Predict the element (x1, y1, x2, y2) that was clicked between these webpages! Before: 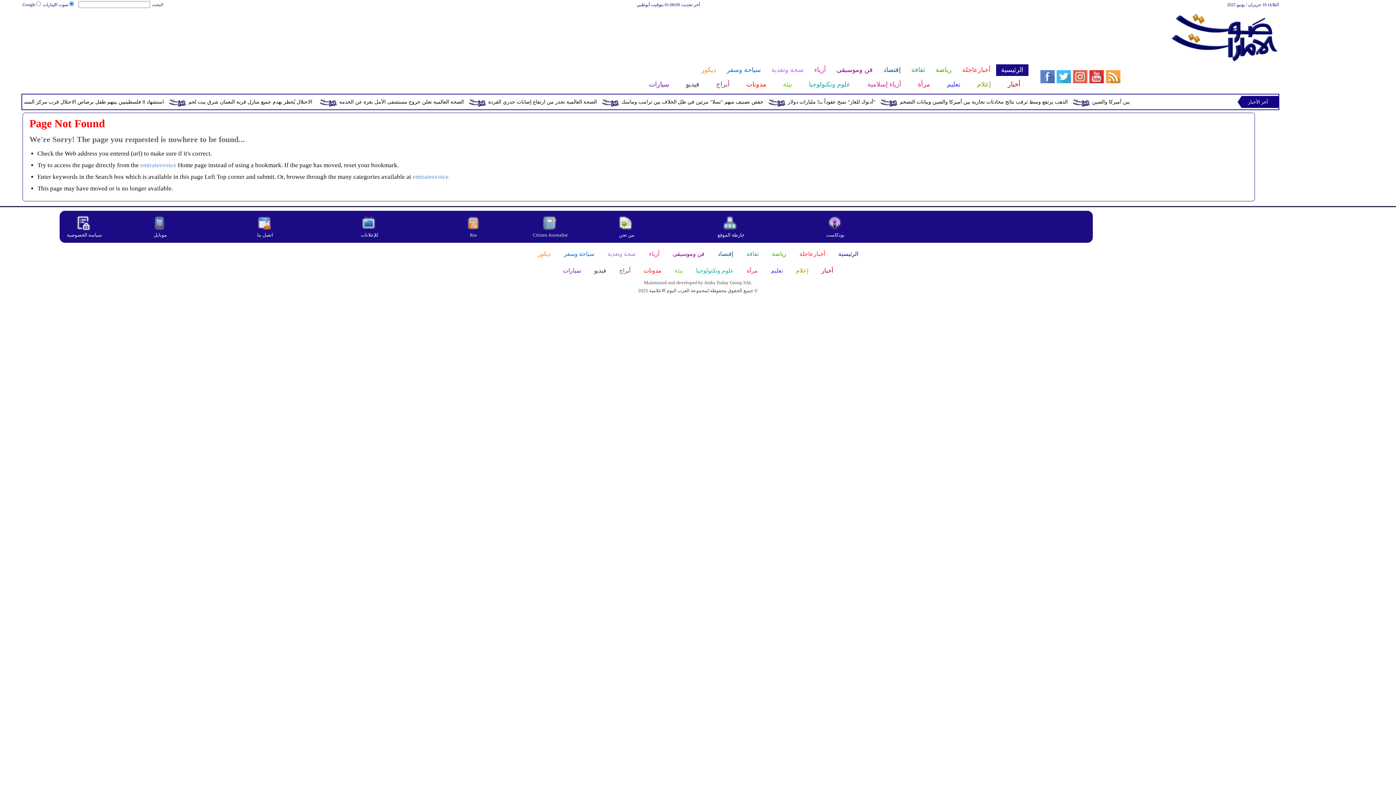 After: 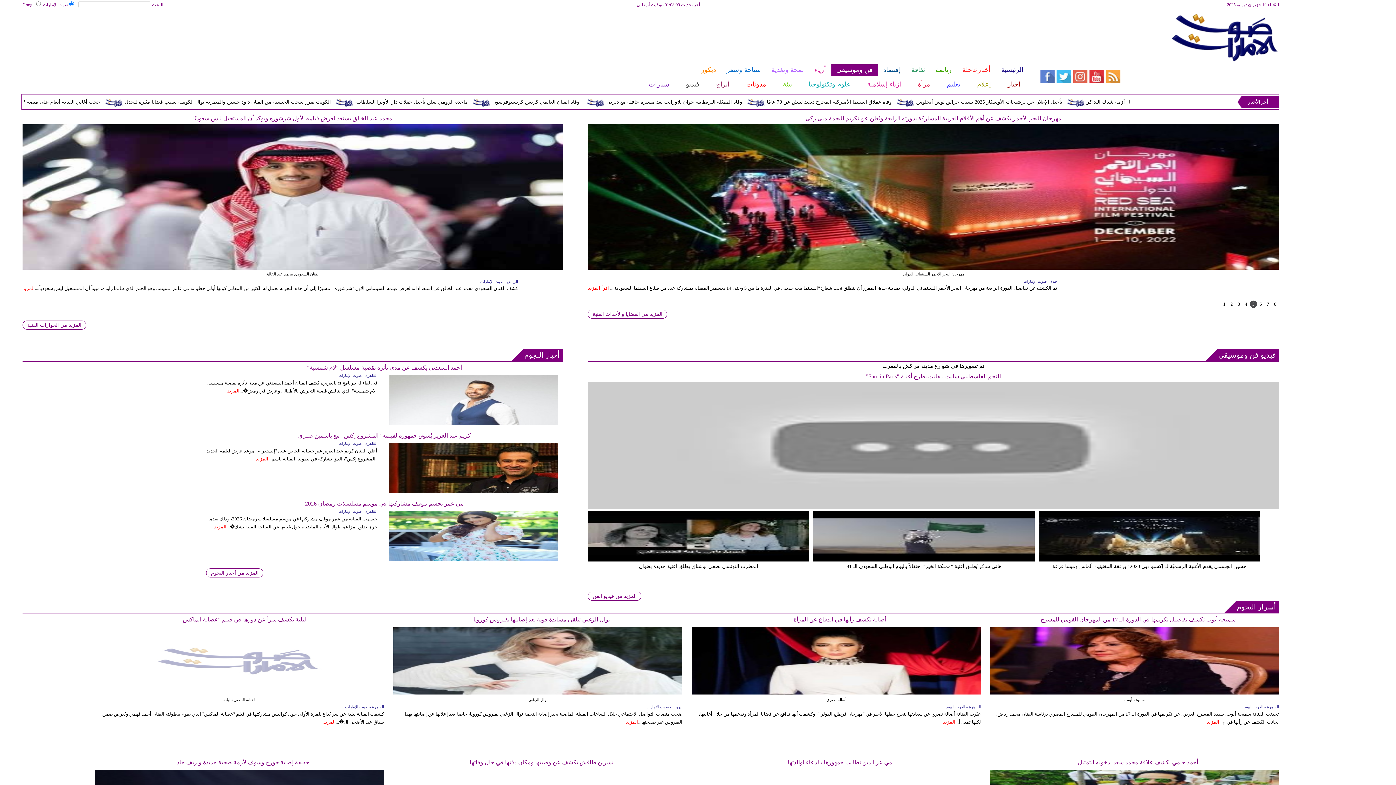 Action: bbox: (665, 249, 710, 259) label: فن وموسيقى 